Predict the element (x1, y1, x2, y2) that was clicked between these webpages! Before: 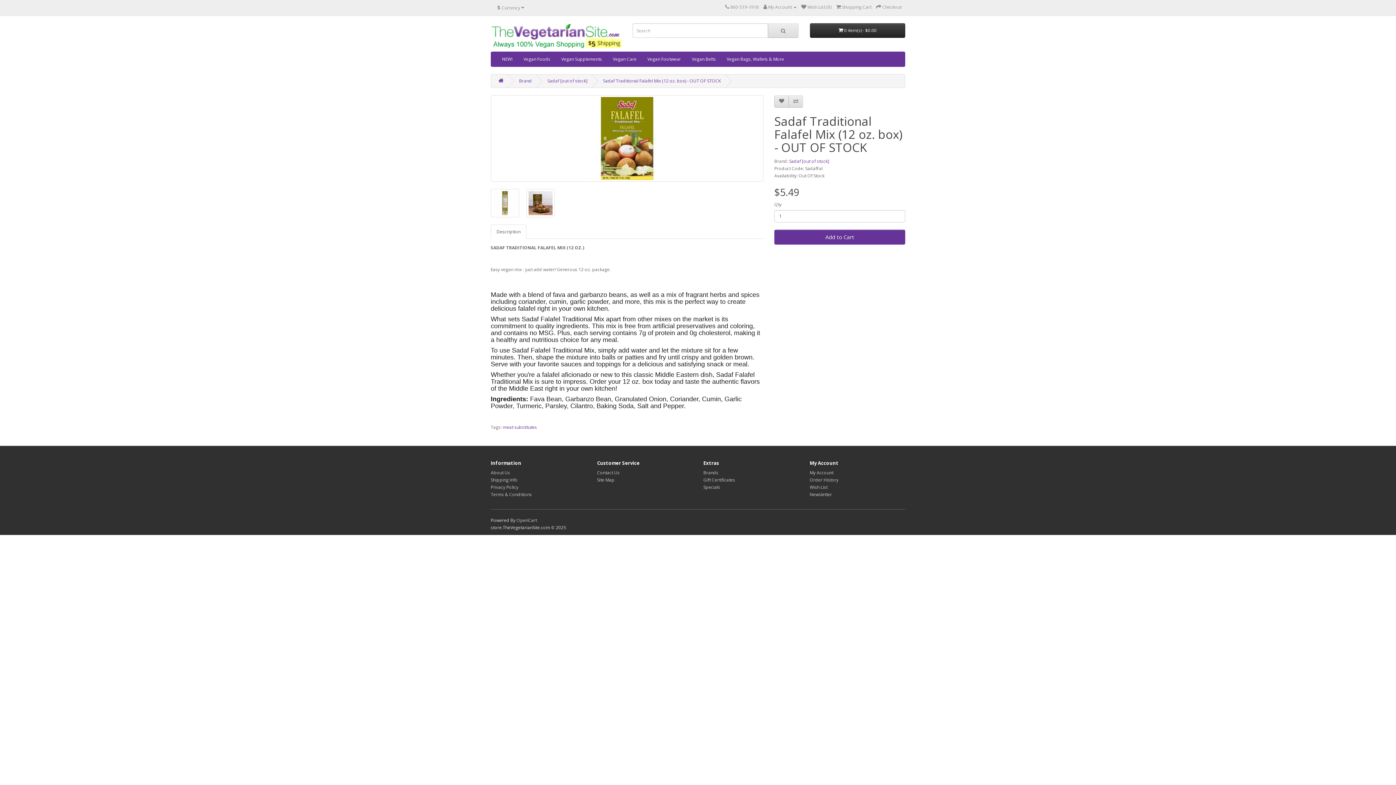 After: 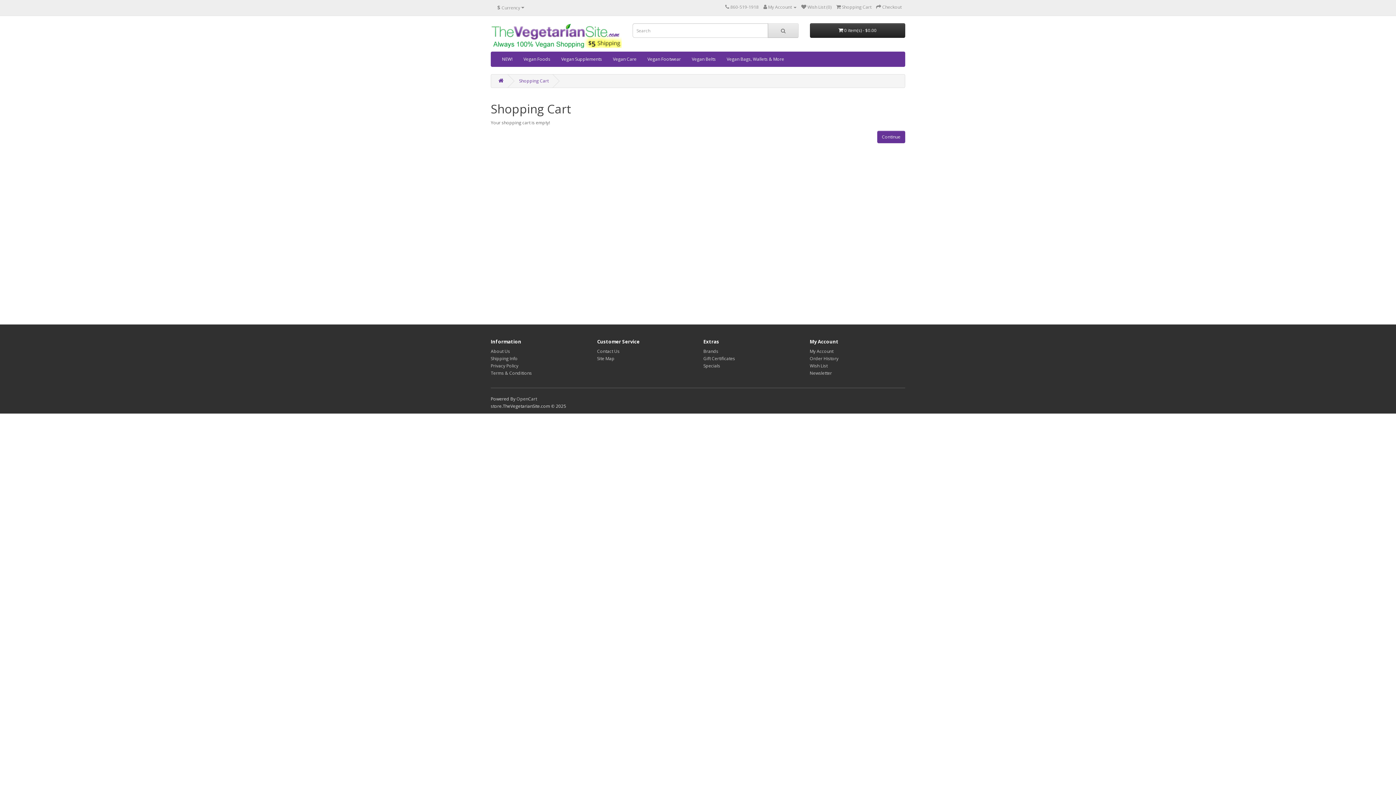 Action: label:  Shopping Cart bbox: (836, 4, 871, 10)